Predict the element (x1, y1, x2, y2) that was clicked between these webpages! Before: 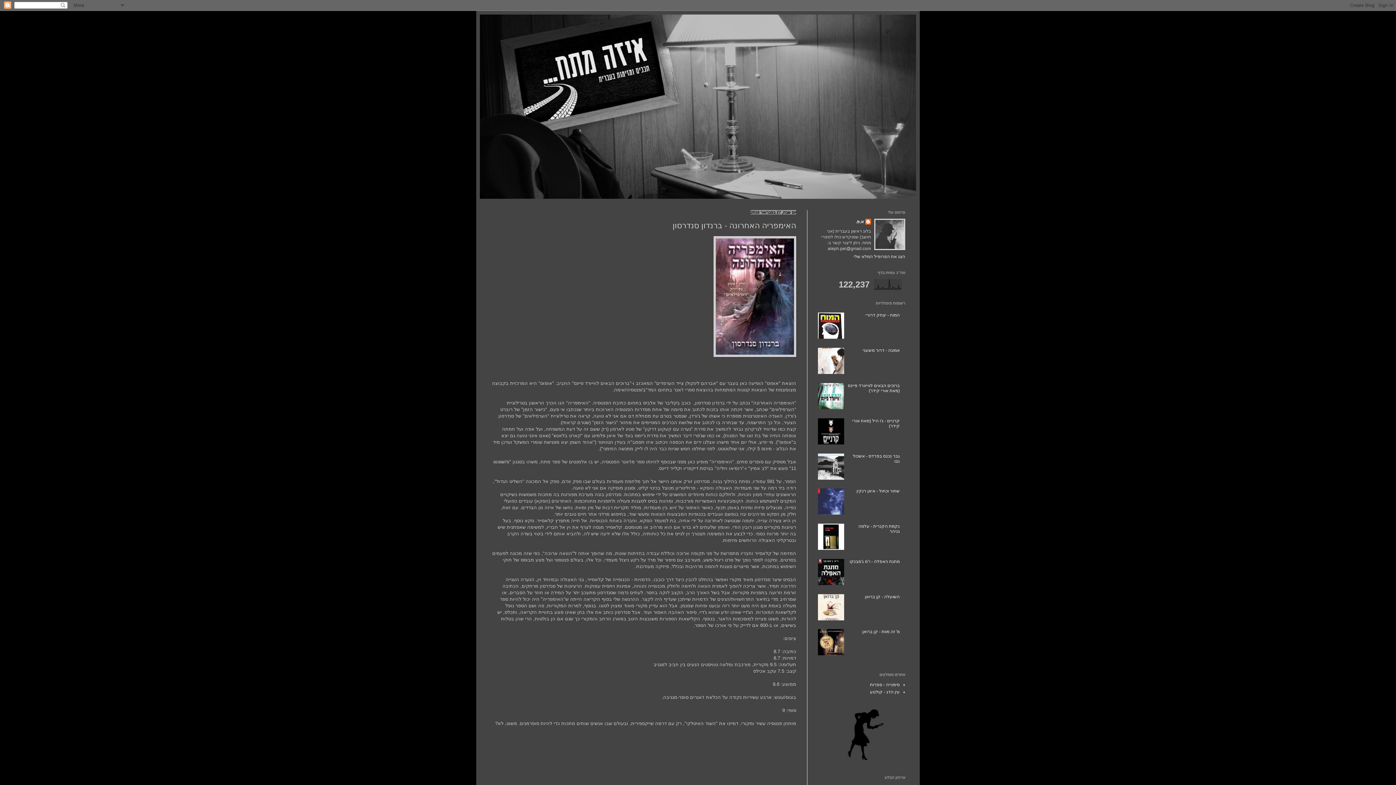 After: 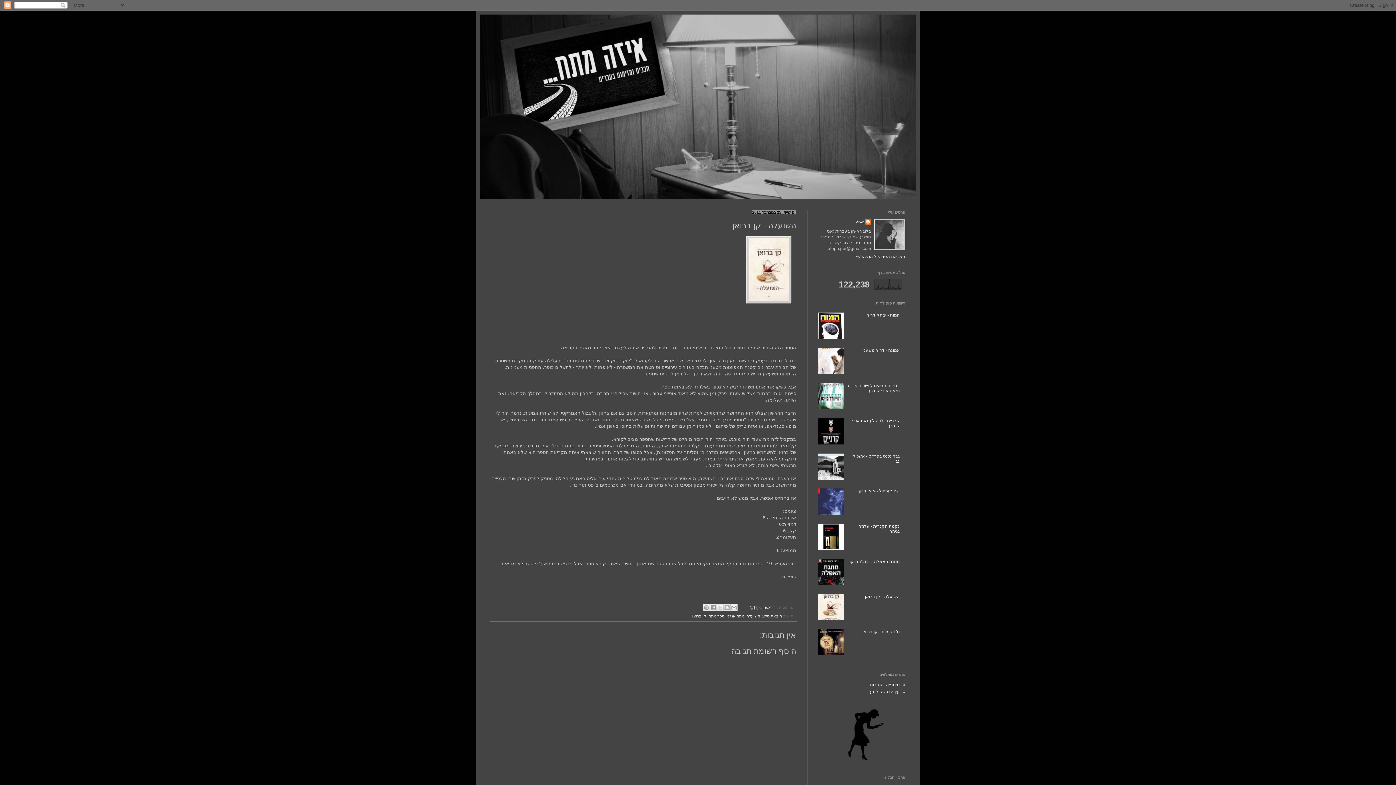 Action: label: השועלה - קן ברואן bbox: (865, 594, 900, 599)